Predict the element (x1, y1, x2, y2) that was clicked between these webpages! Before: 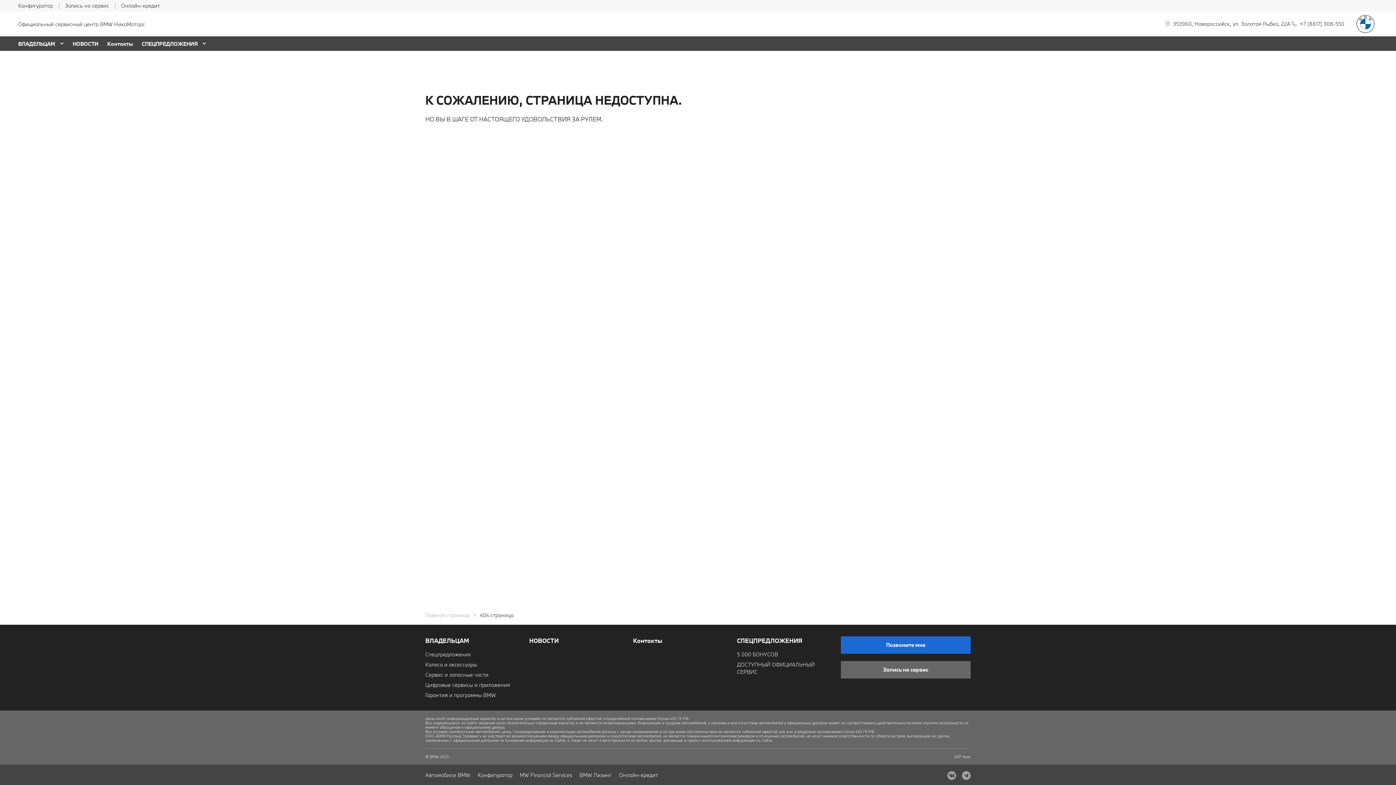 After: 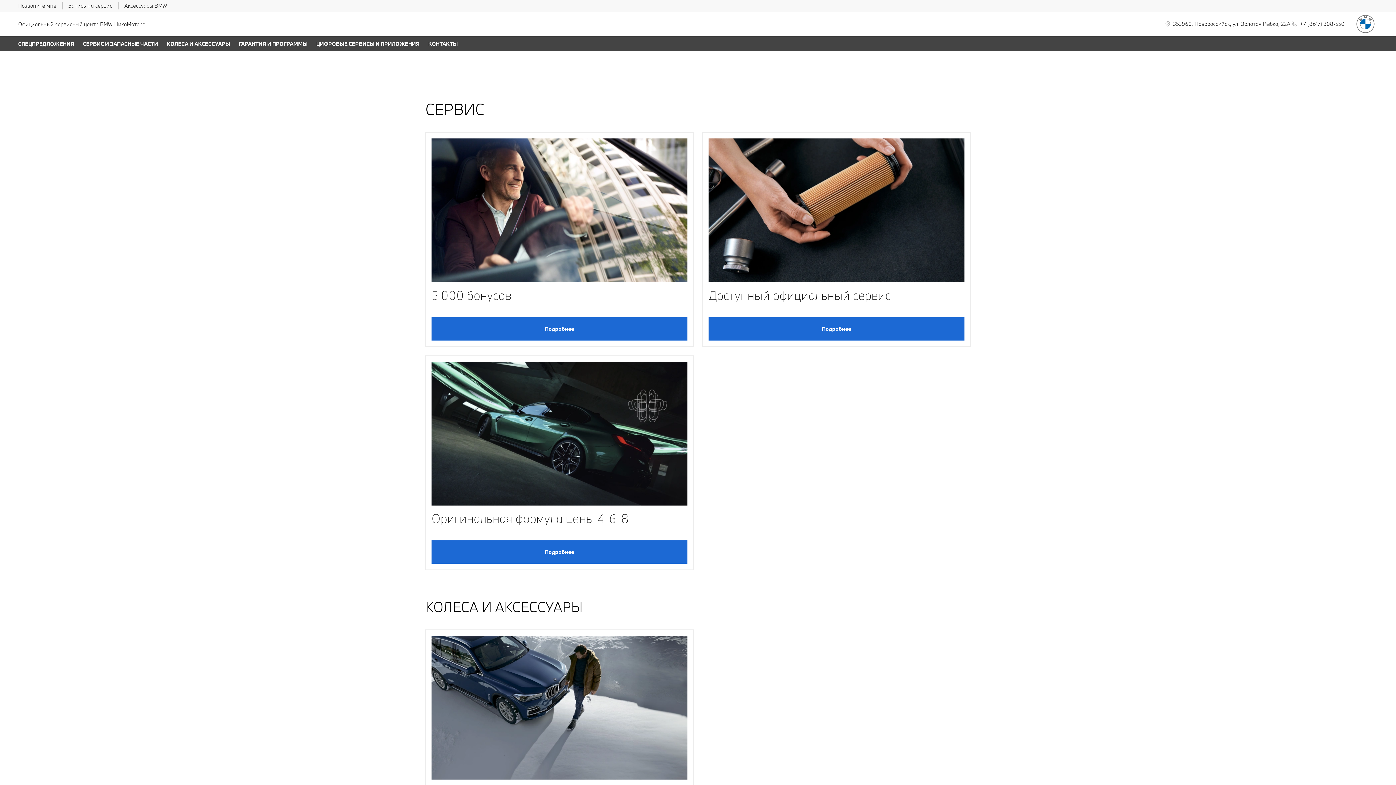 Action: label: СПЕЦПРЕДЛОЖЕНИЯ bbox: (737, 636, 802, 645)